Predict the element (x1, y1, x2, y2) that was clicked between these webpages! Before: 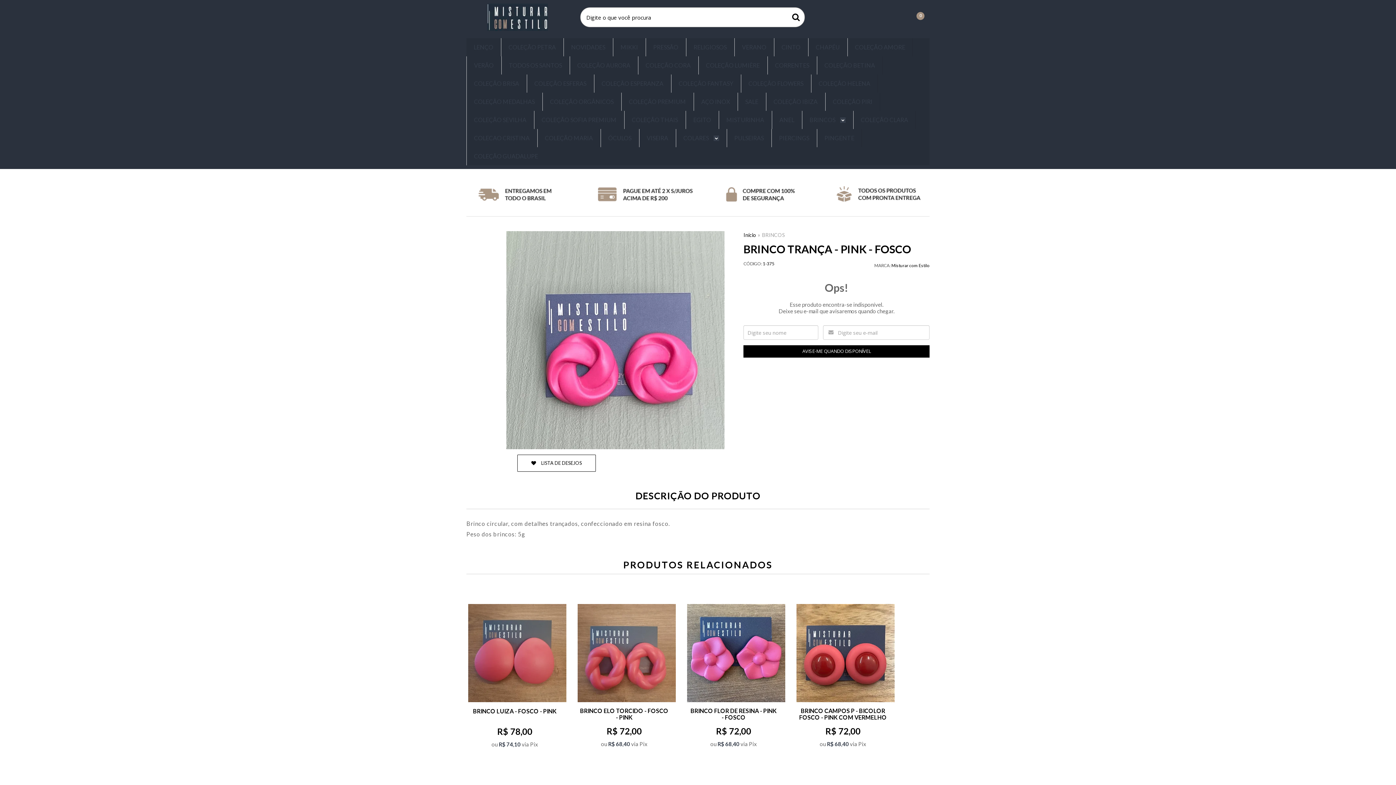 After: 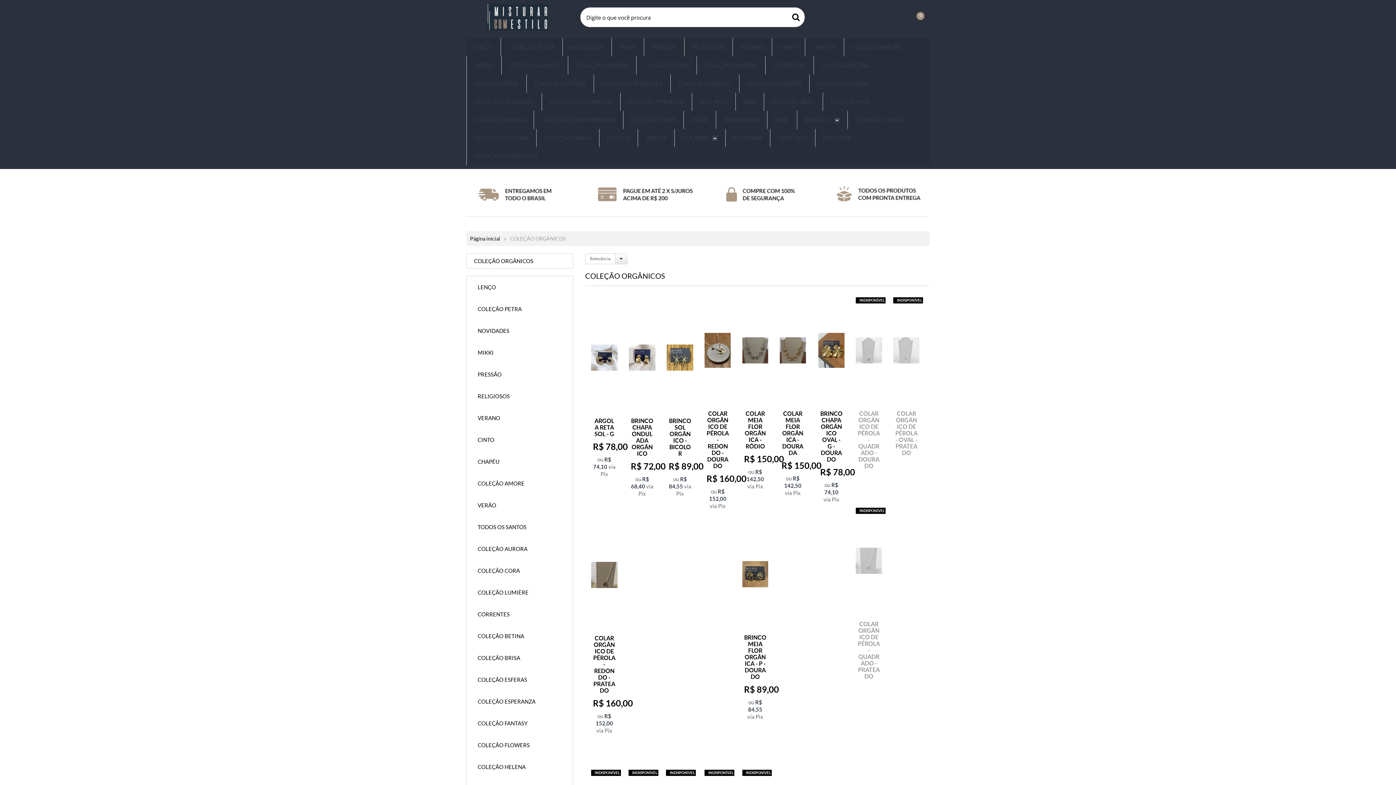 Action: bbox: (550, 92, 613, 110) label: COLEÇÃO ORGÂNICOS